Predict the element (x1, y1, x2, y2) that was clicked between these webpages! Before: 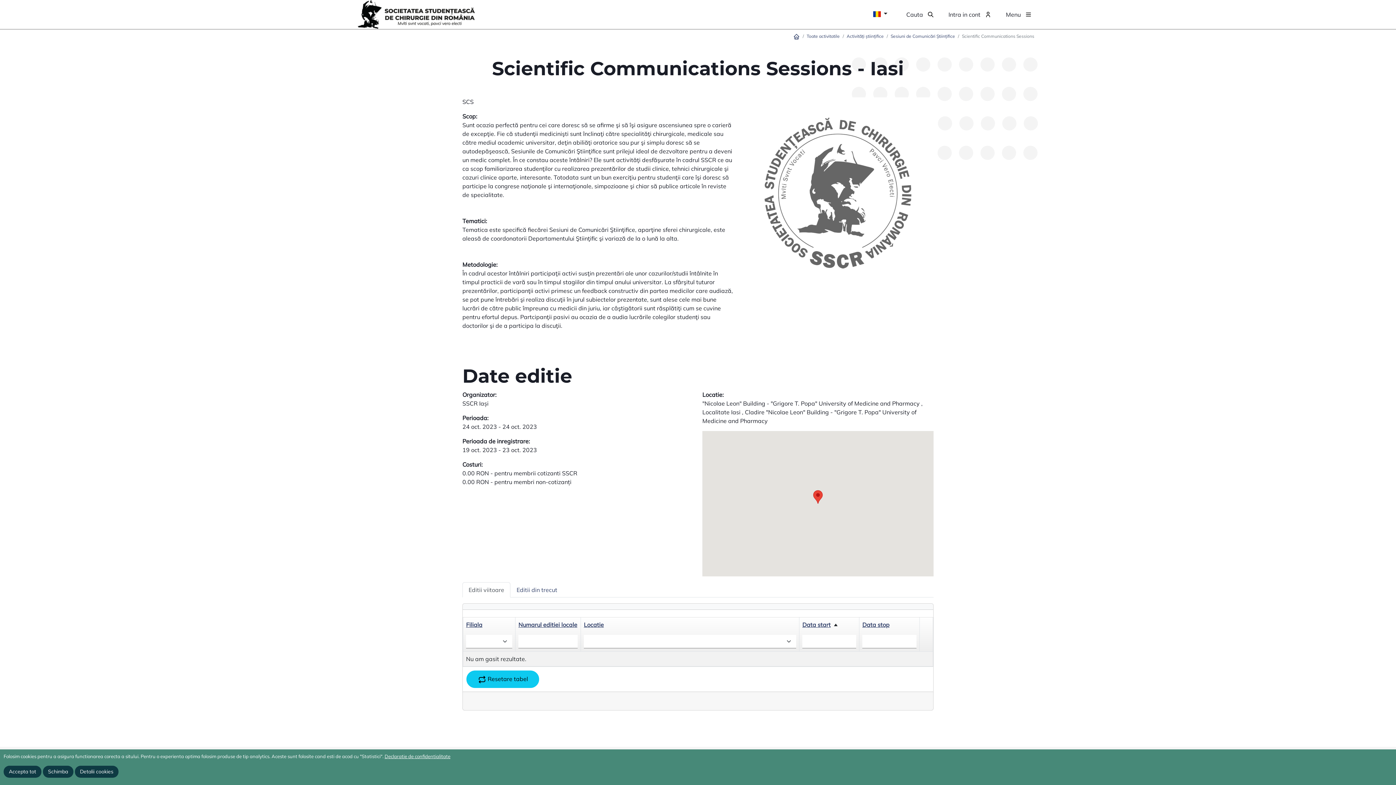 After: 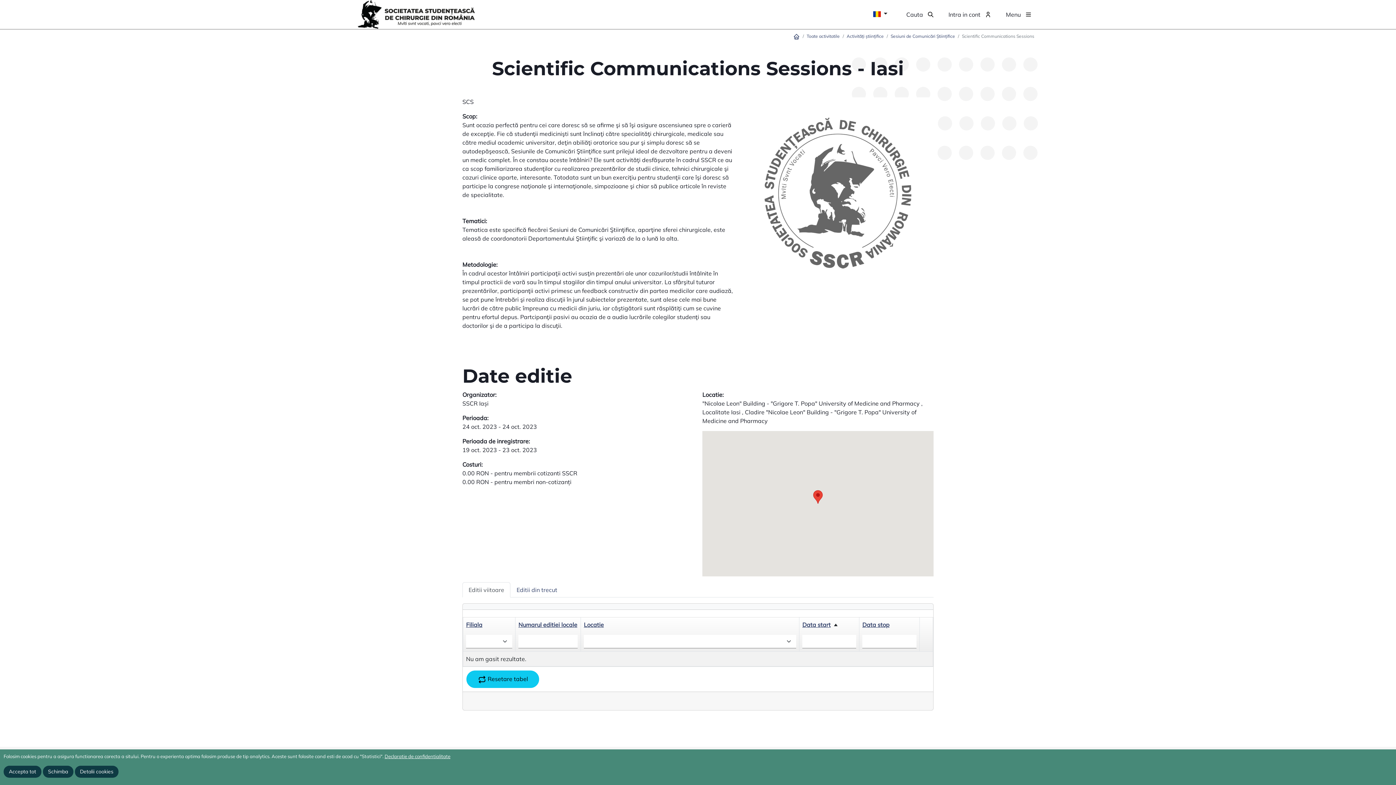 Action: bbox: (462, 582, 510, 597) label: Editii viitoare